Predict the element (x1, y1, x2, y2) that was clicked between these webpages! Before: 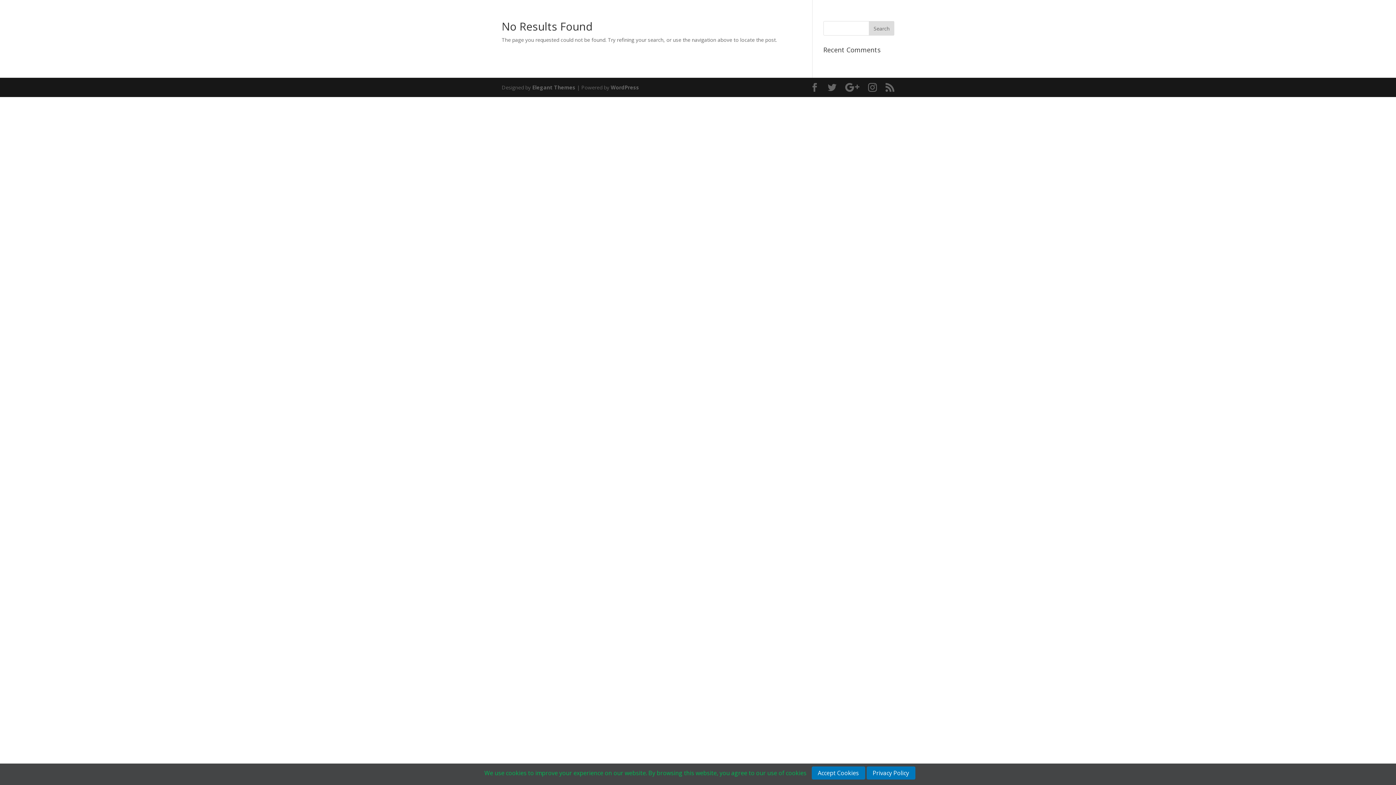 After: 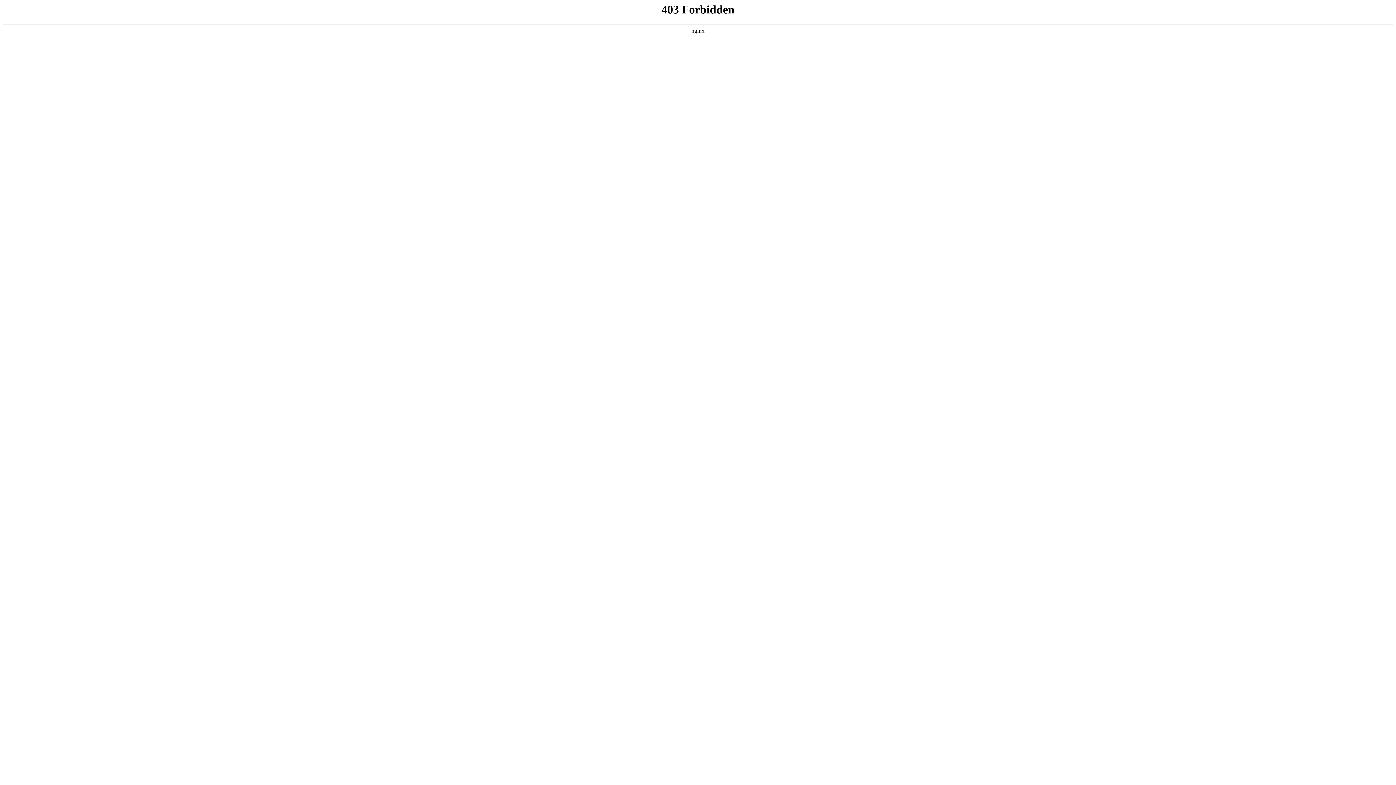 Action: label: WordPress bbox: (610, 84, 639, 90)